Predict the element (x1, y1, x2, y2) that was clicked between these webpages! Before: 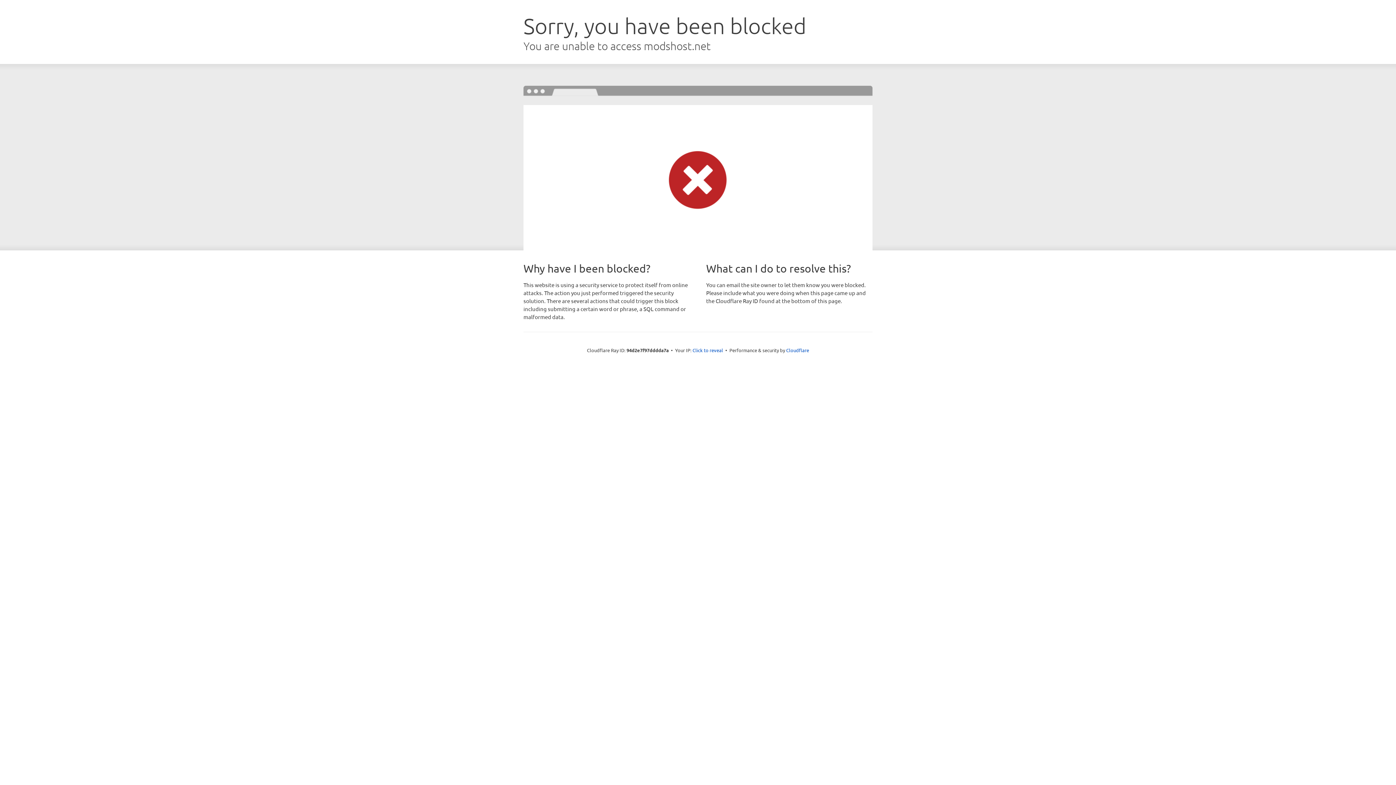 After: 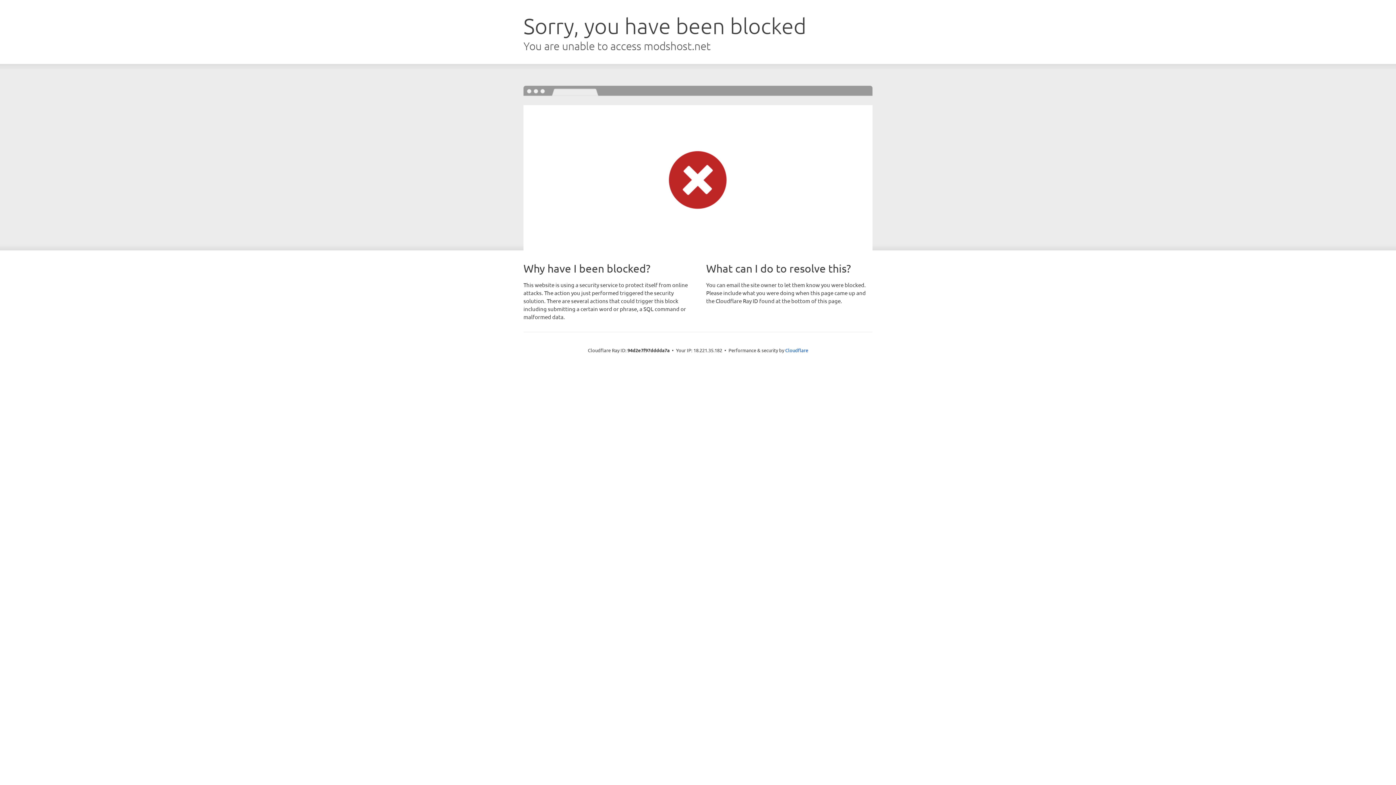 Action: bbox: (692, 346, 723, 353) label: Click to reveal